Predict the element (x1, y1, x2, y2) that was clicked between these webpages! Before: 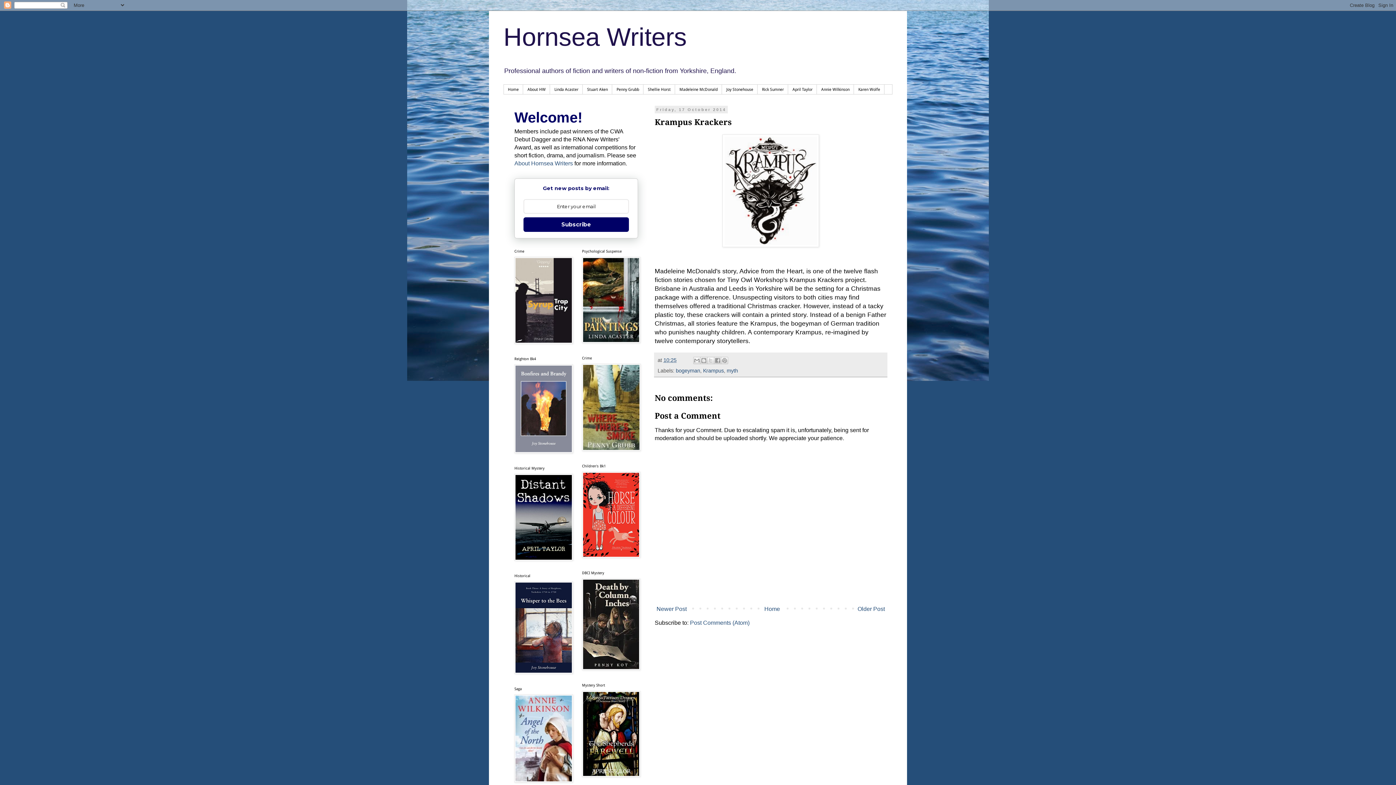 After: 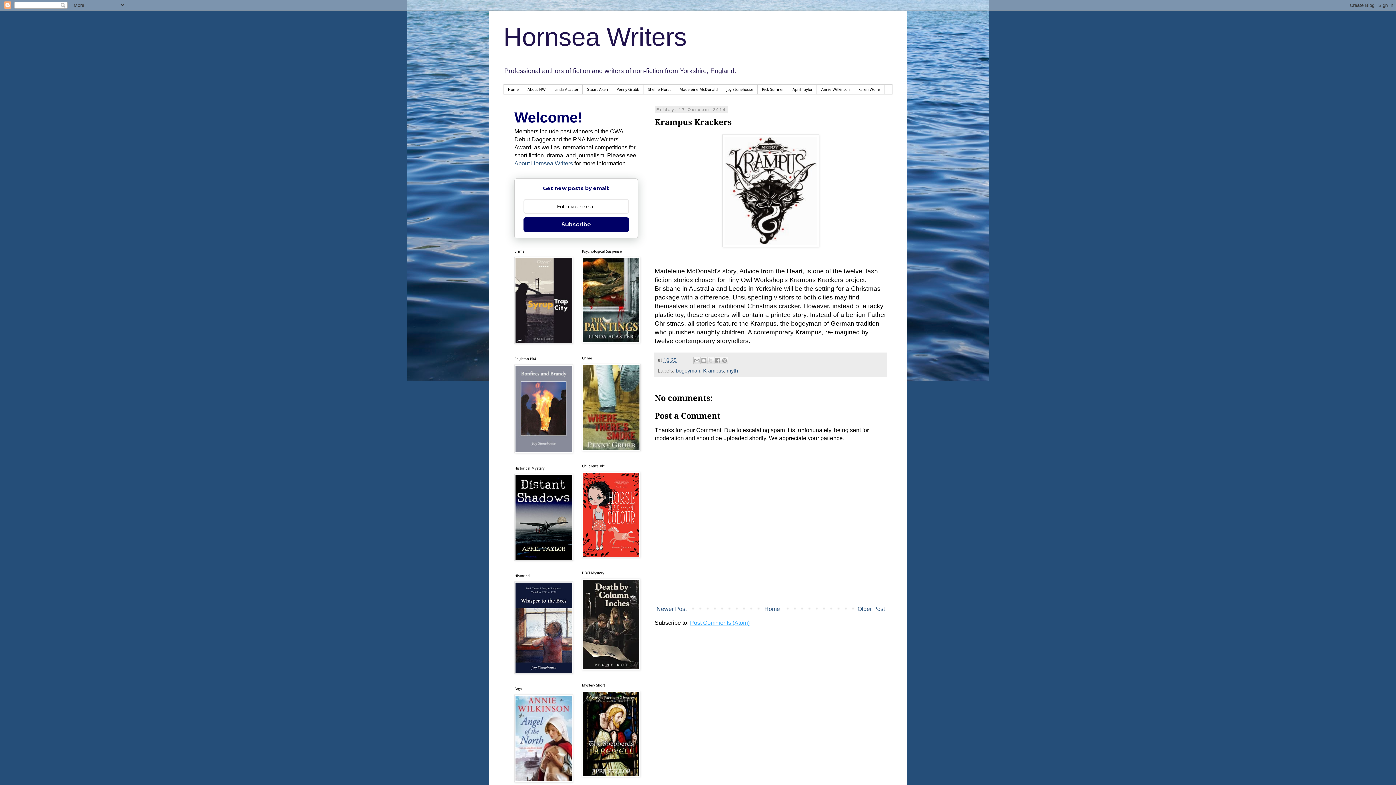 Action: label: Post Comments (Atom) bbox: (690, 620, 749, 626)